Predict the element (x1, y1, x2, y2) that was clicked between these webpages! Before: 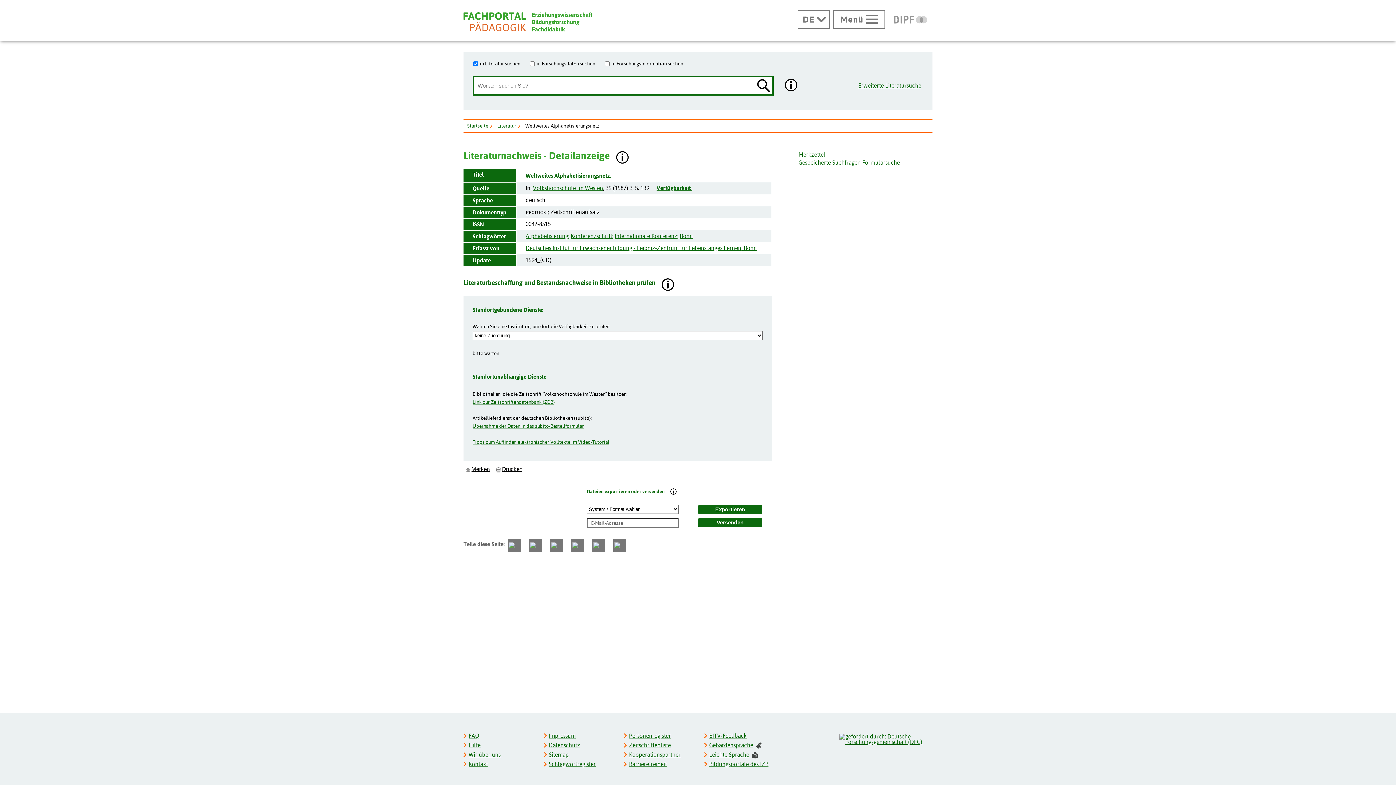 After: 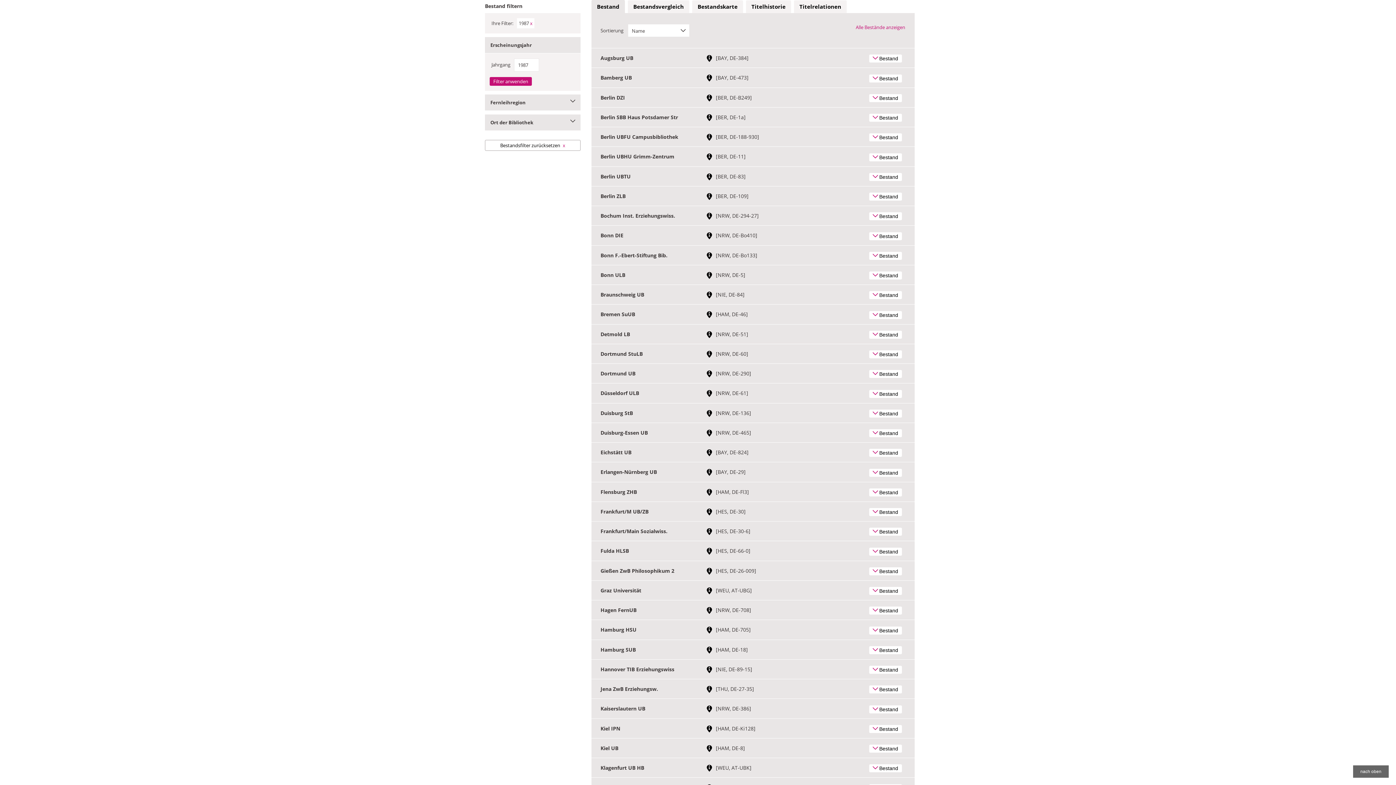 Action: label: Link zur Zeitschriftendatenbank (ZDB) bbox: (472, 399, 554, 404)